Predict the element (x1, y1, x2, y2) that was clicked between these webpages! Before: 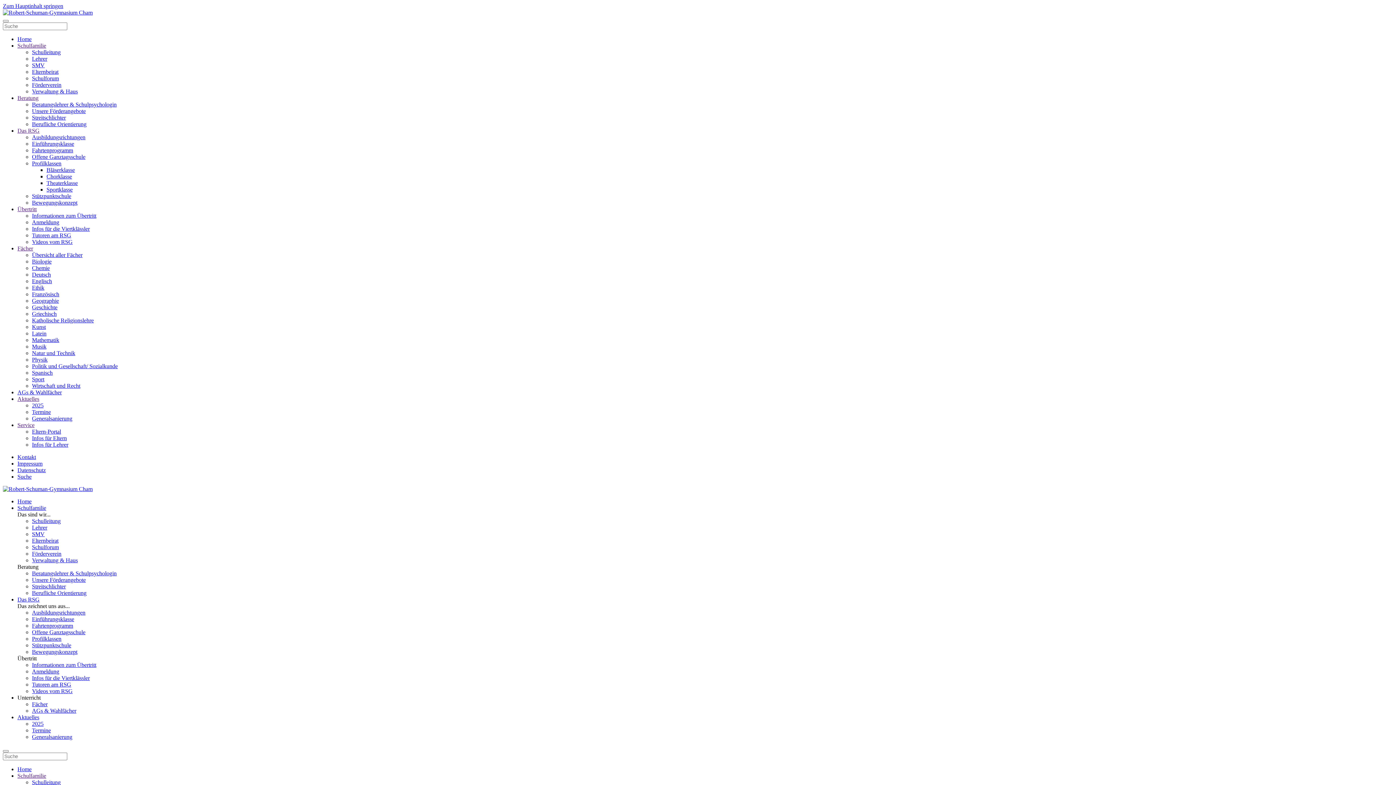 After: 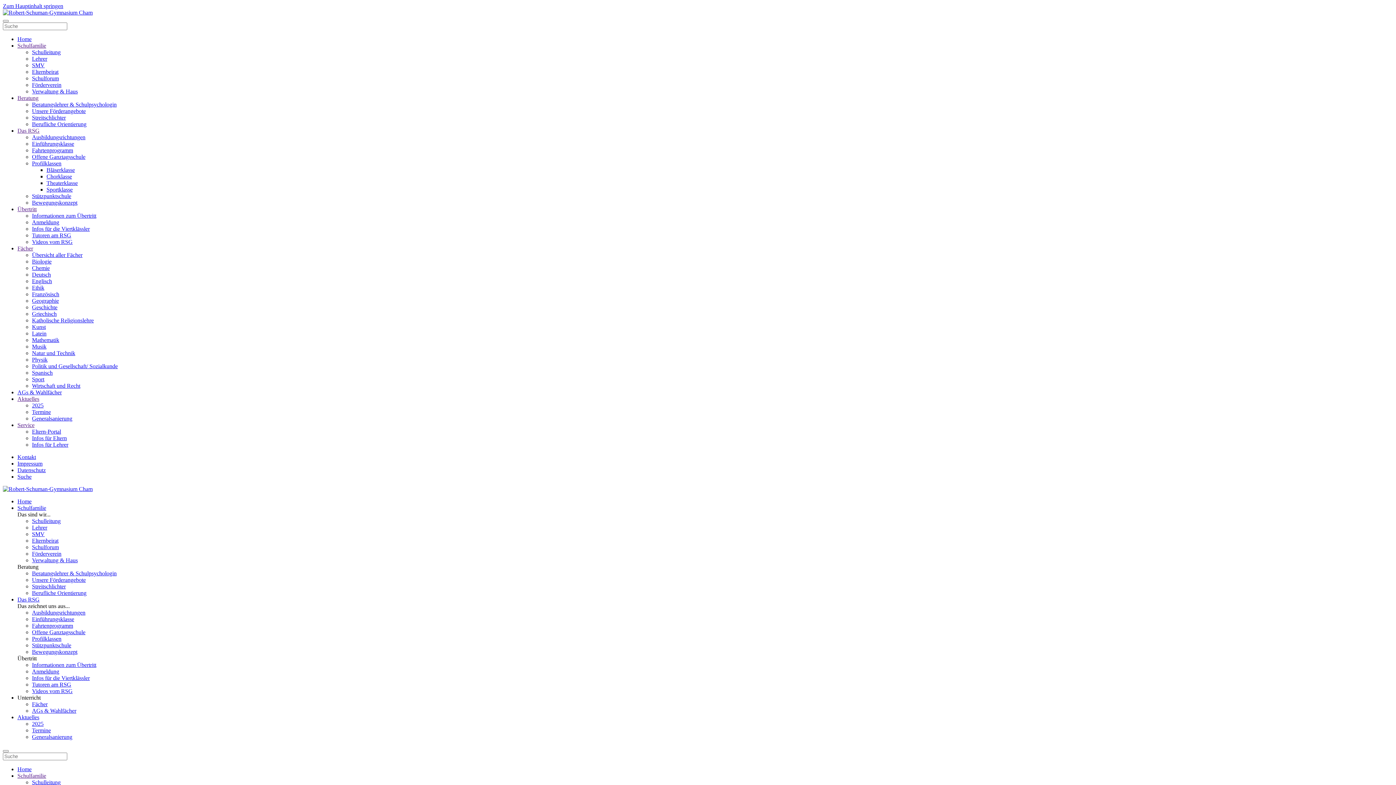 Action: label: Unsere Förderangebote bbox: (32, 108, 85, 114)